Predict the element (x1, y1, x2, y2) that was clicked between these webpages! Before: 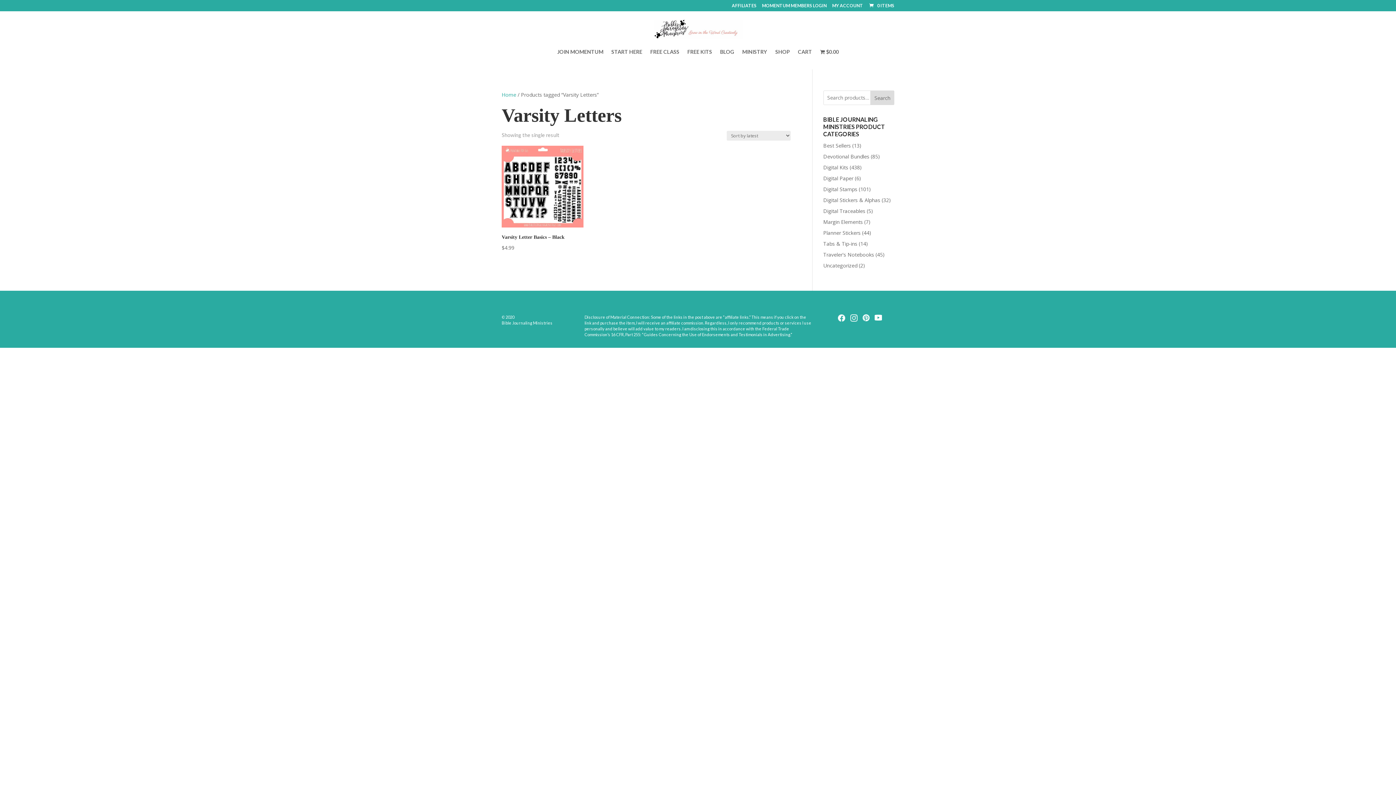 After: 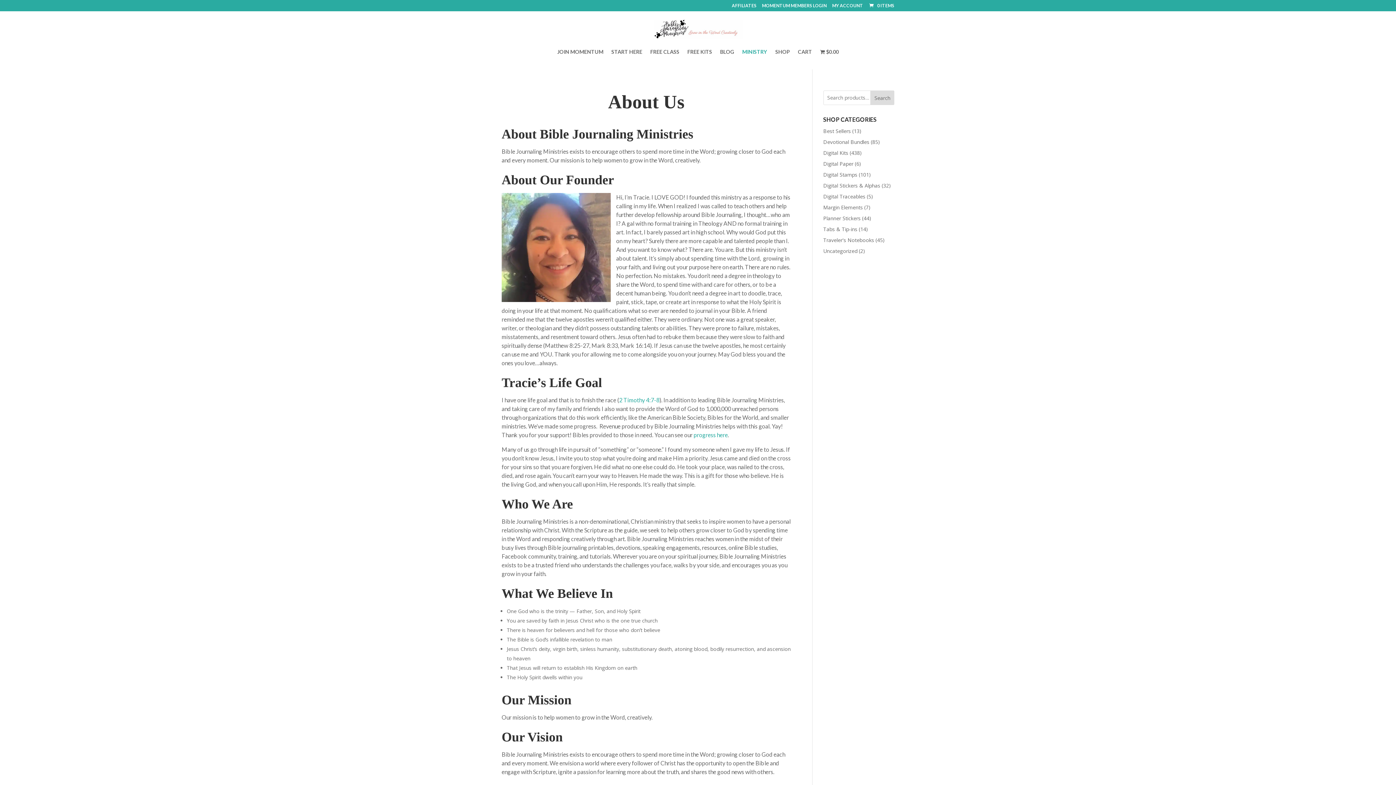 Action: label: MINISTRY bbox: (742, 48, 767, 65)